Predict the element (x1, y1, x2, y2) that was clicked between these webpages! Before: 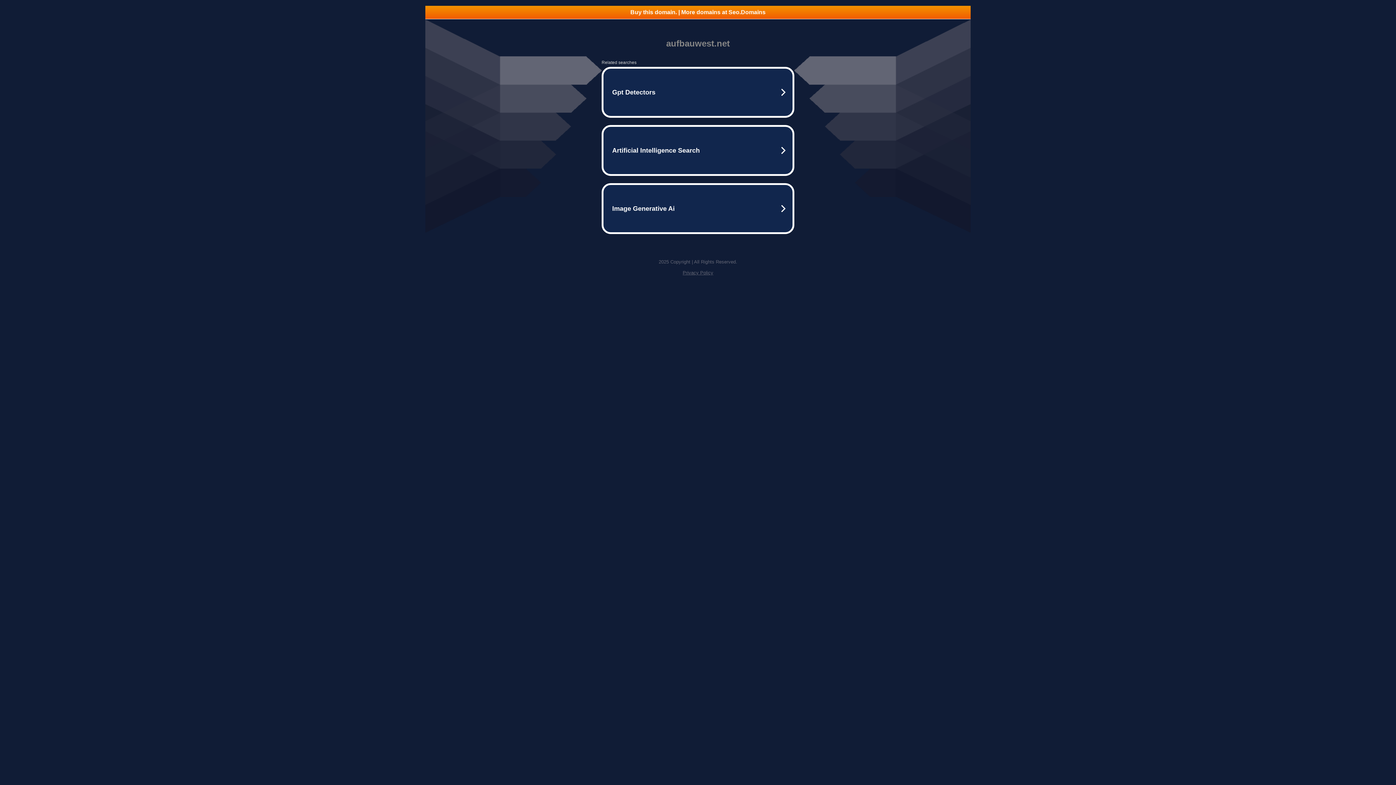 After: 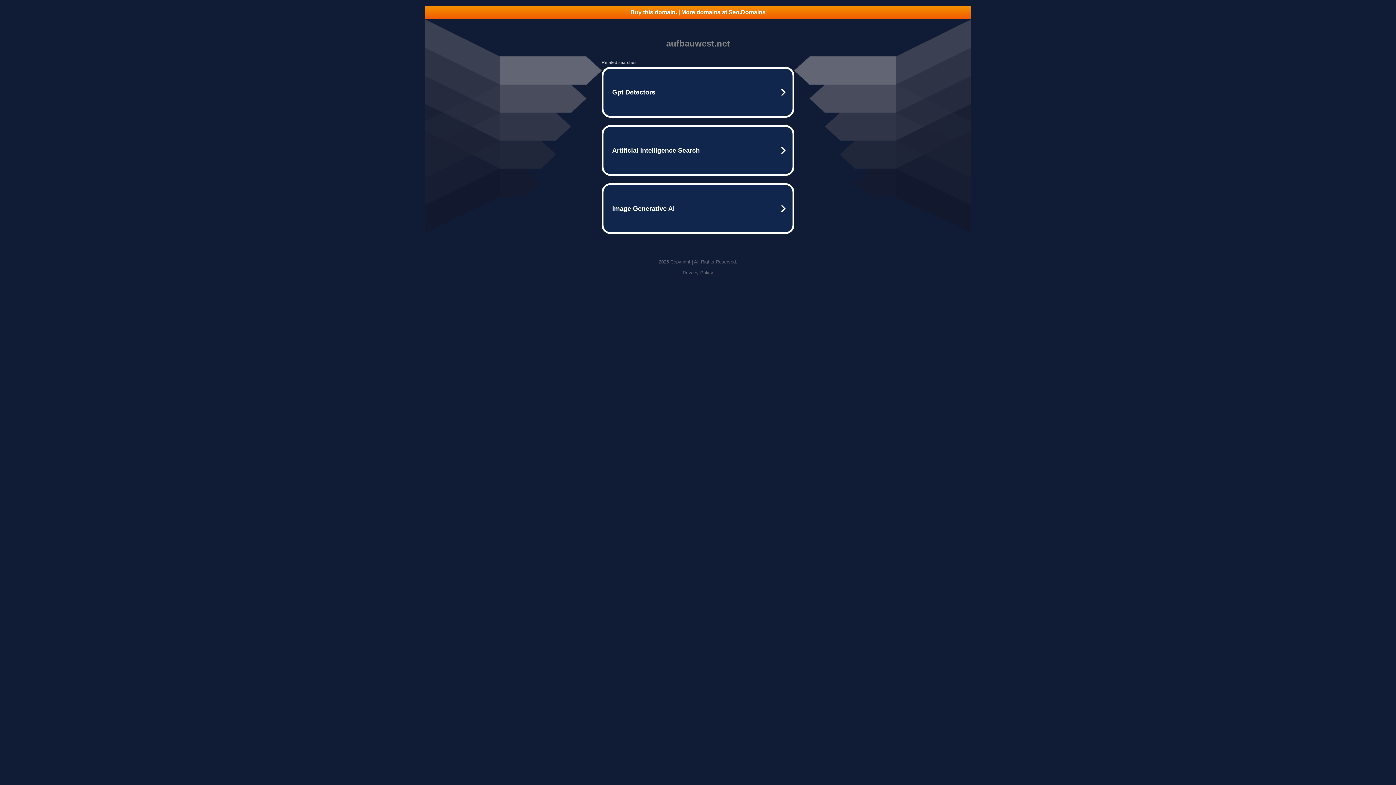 Action: bbox: (682, 270, 713, 275) label: Privacy Policy